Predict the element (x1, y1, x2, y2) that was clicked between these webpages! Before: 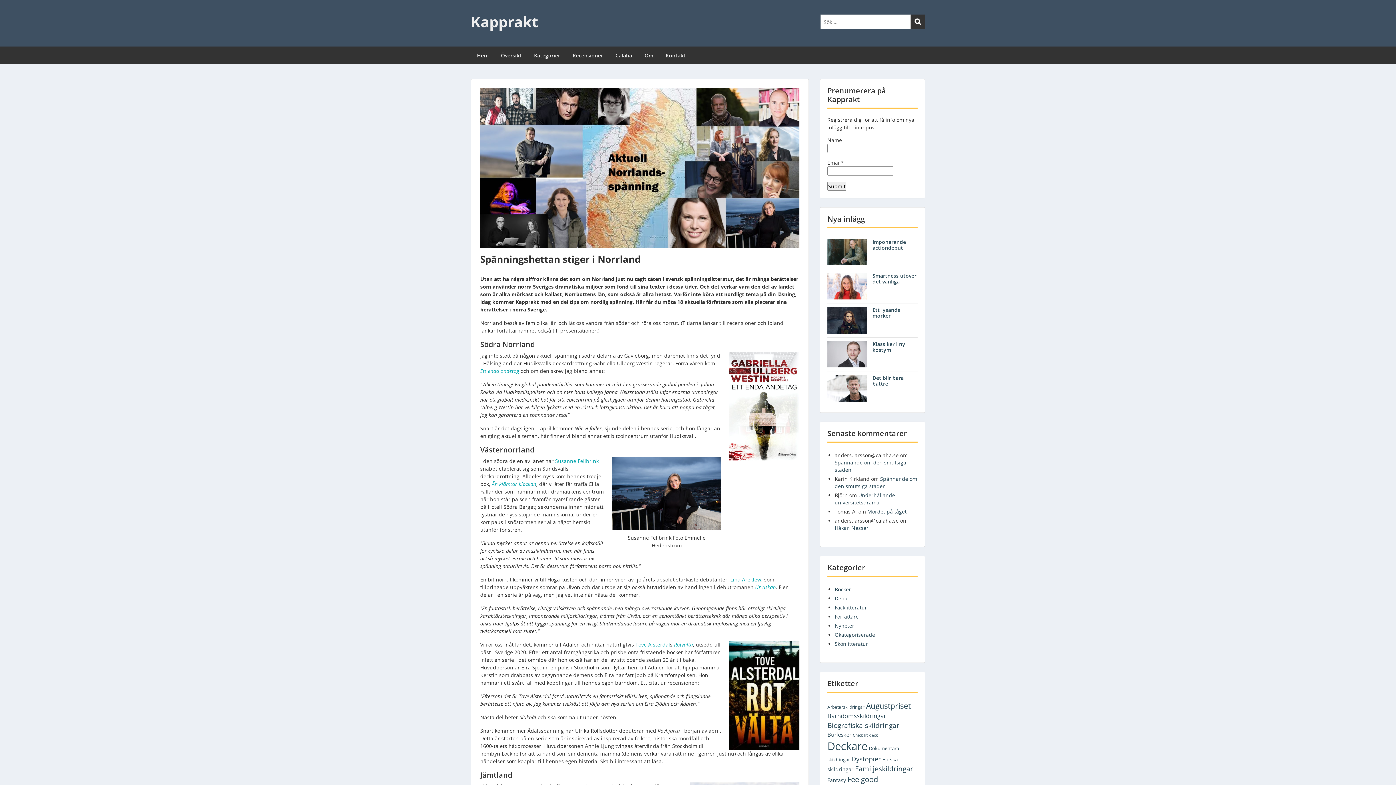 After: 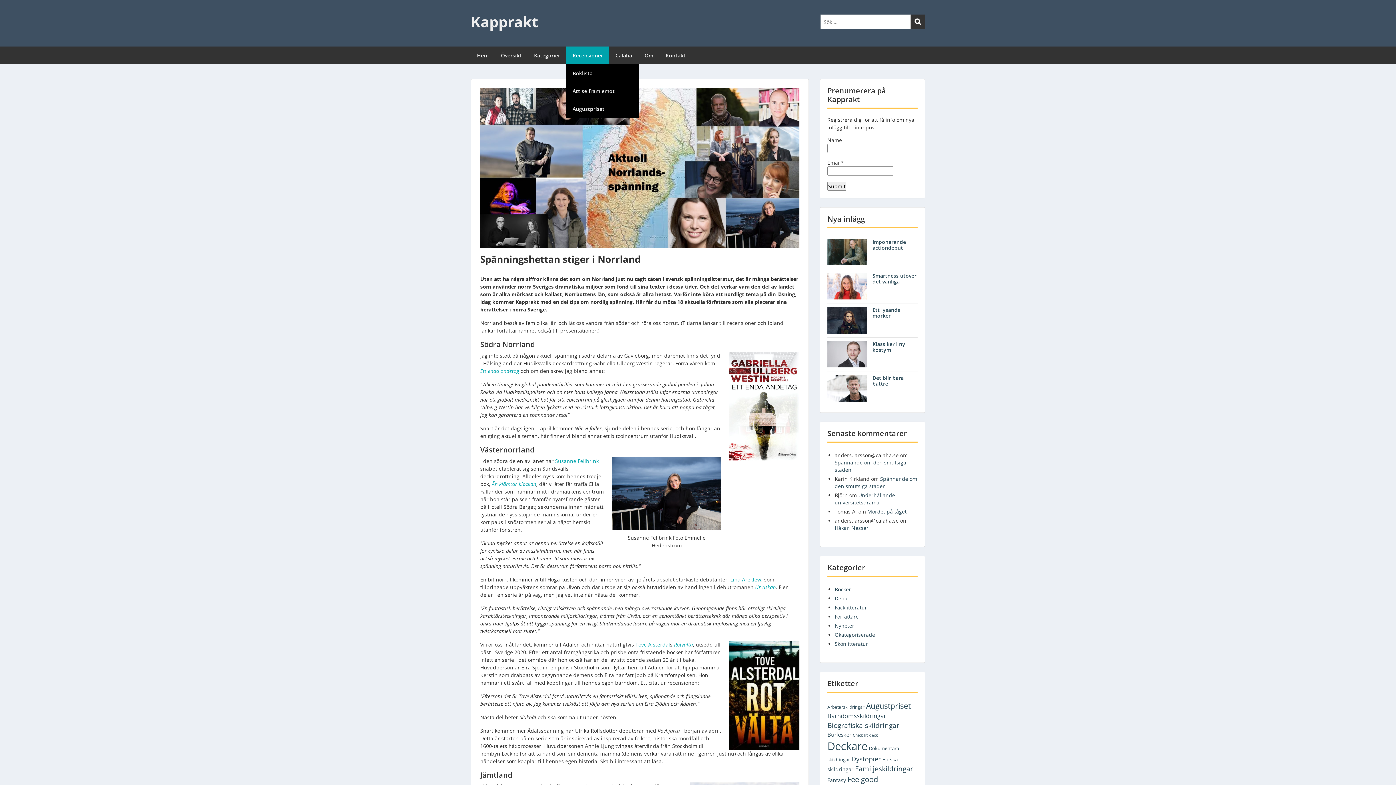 Action: bbox: (566, 46, 609, 64) label: Recensioner